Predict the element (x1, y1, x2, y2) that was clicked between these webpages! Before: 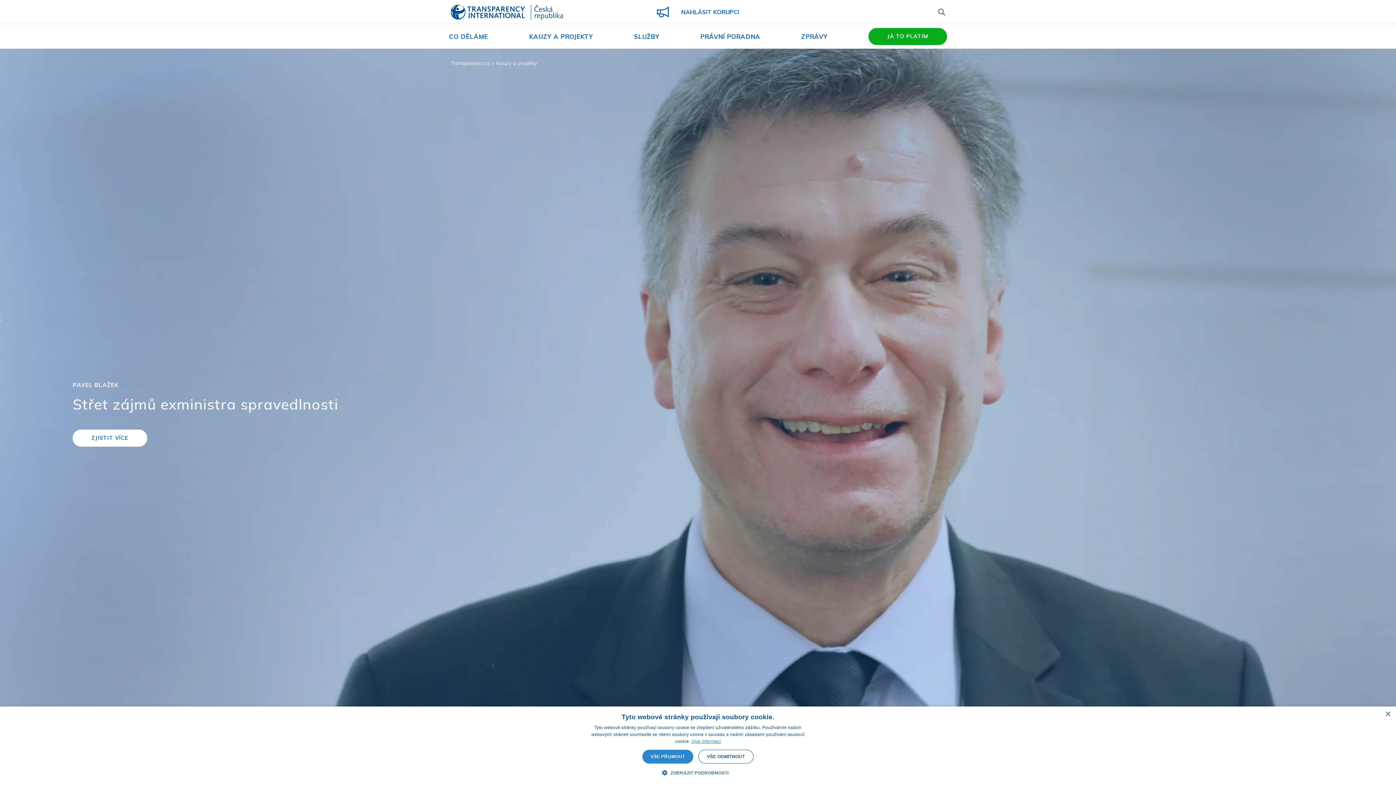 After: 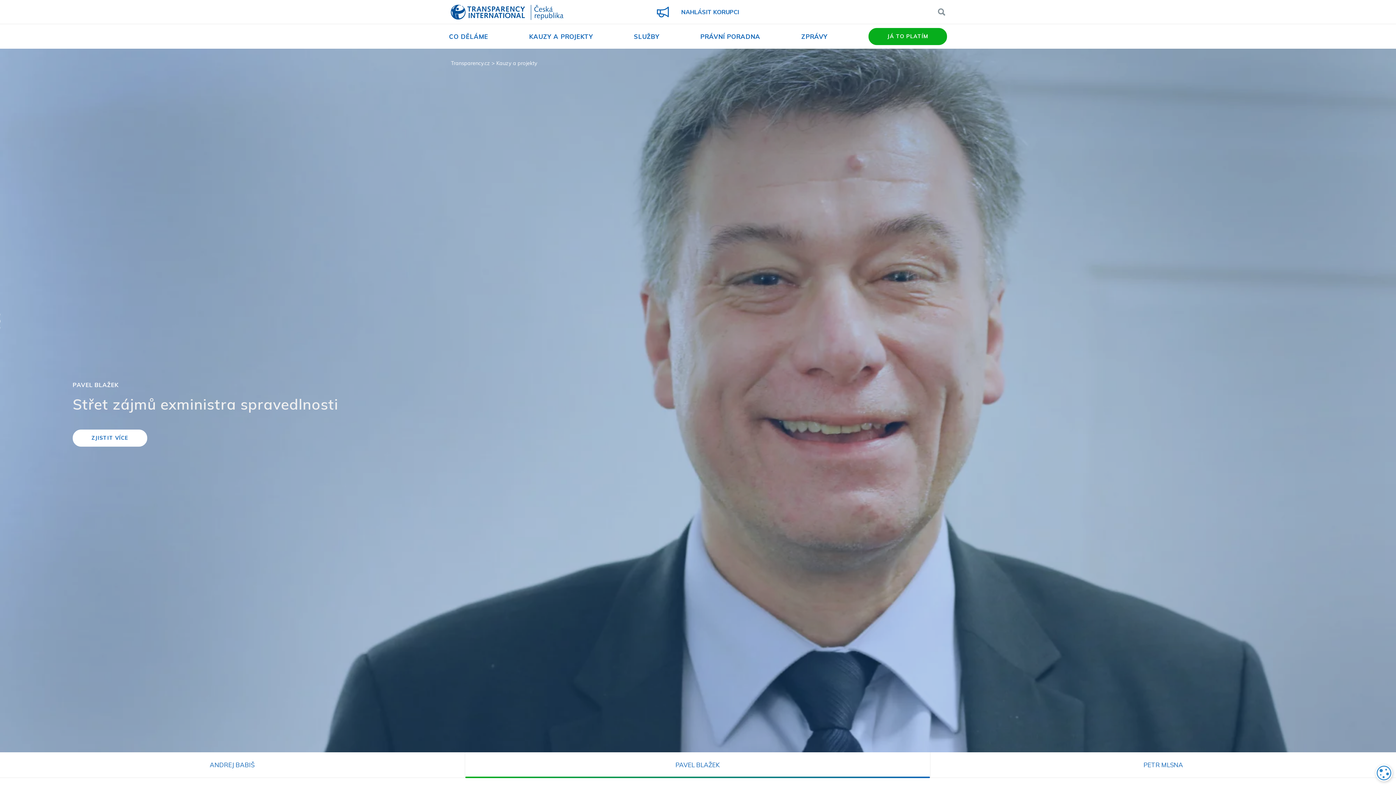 Action: label: Close bbox: (1385, 712, 1390, 717)